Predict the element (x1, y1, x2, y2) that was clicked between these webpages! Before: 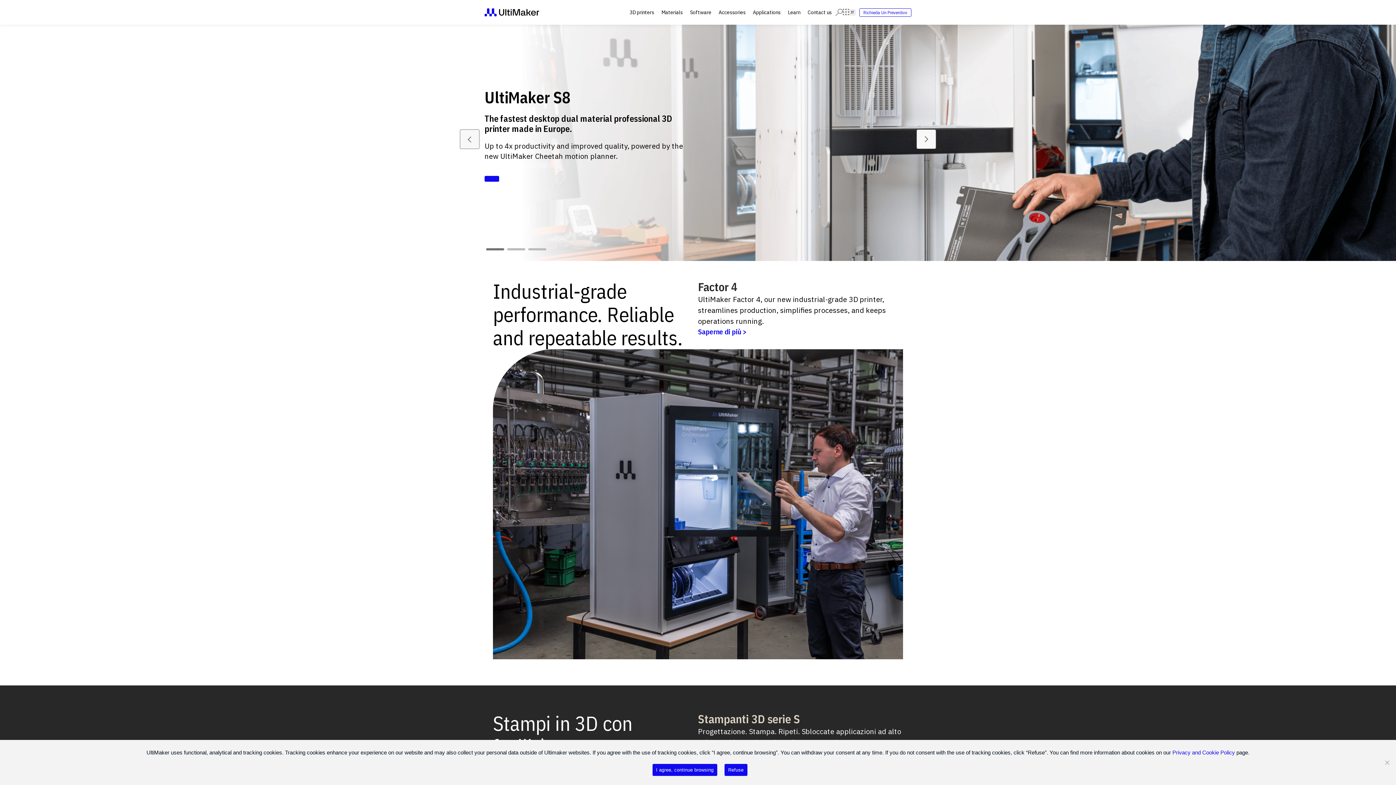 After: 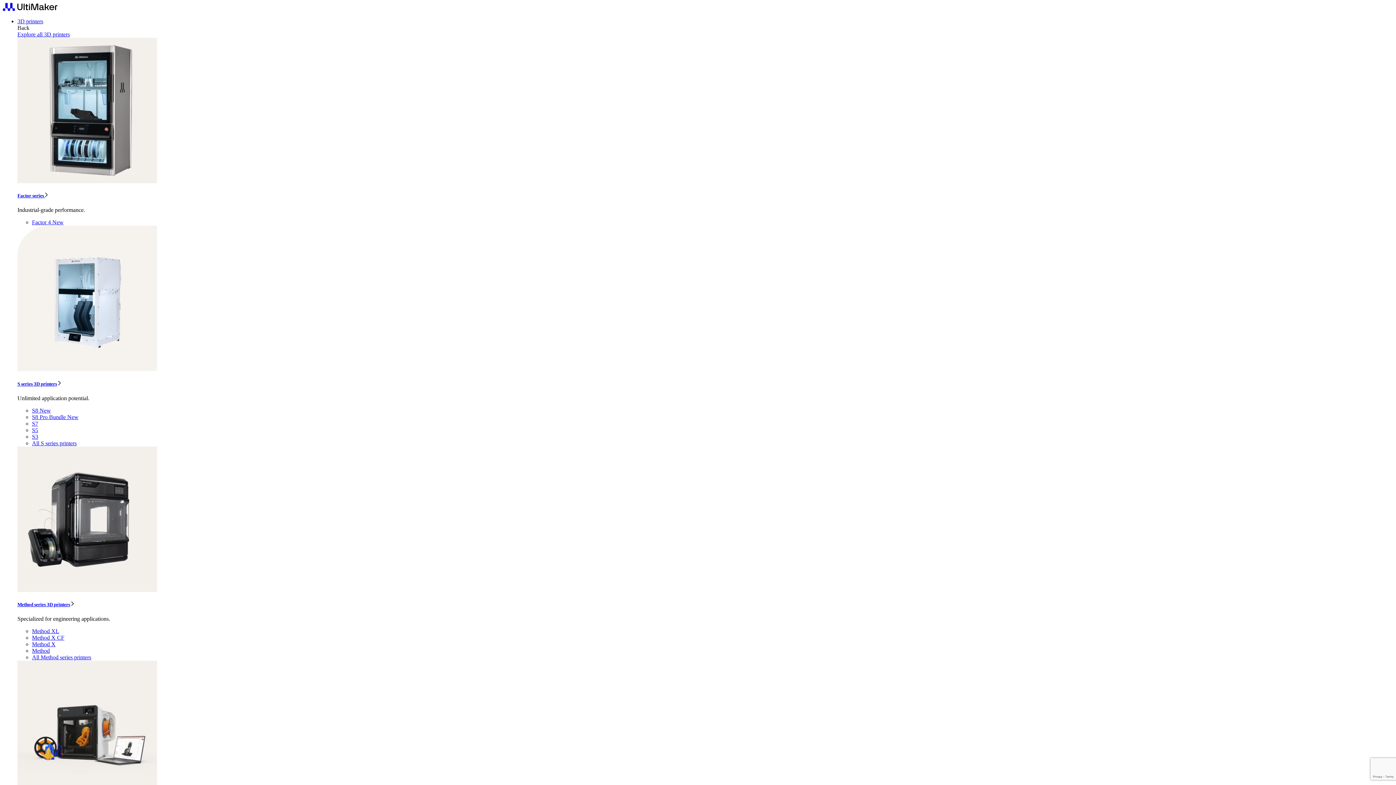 Action: label: Learn bbox: (784, 0, 804, 24)